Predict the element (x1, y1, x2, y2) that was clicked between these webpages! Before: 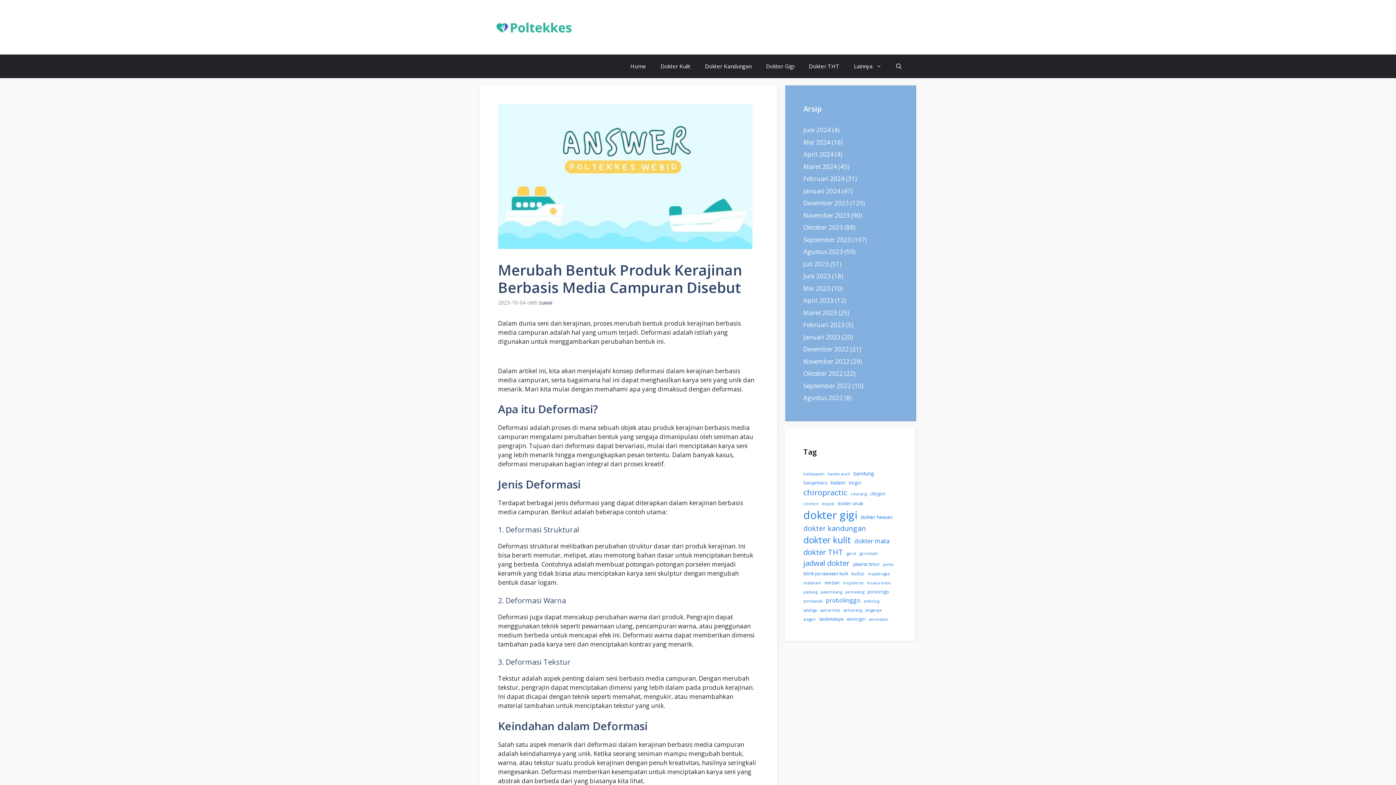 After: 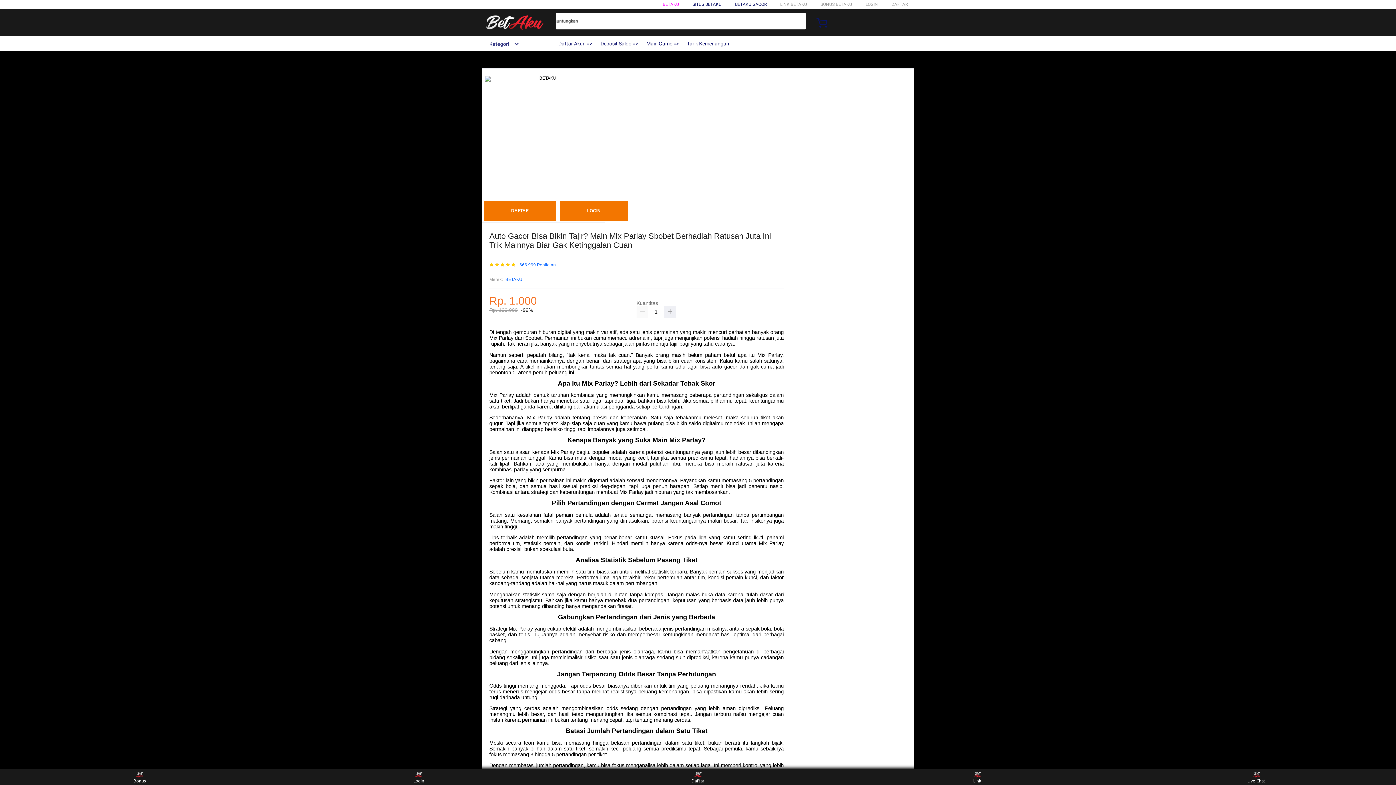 Action: bbox: (574, 355, 599, 360) label: auto gacor tajir